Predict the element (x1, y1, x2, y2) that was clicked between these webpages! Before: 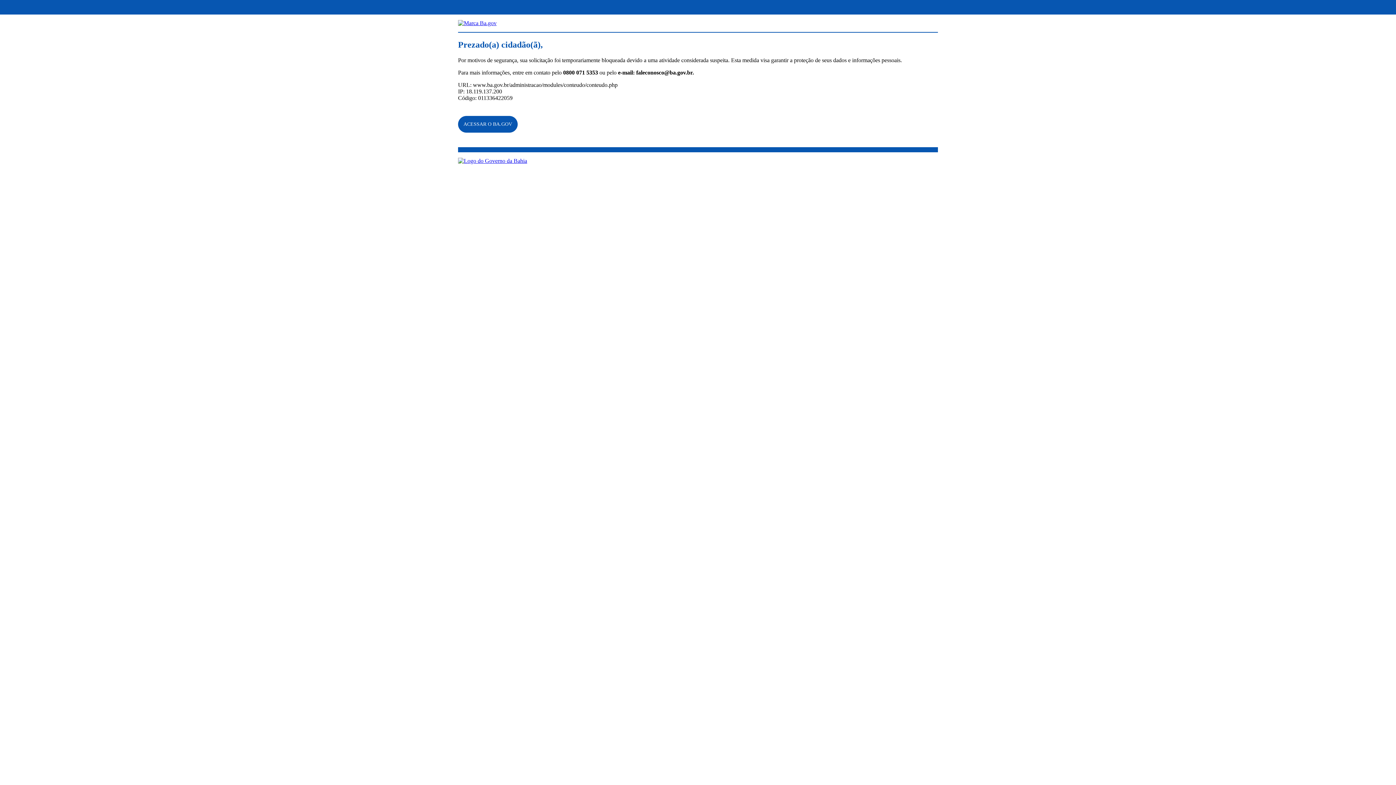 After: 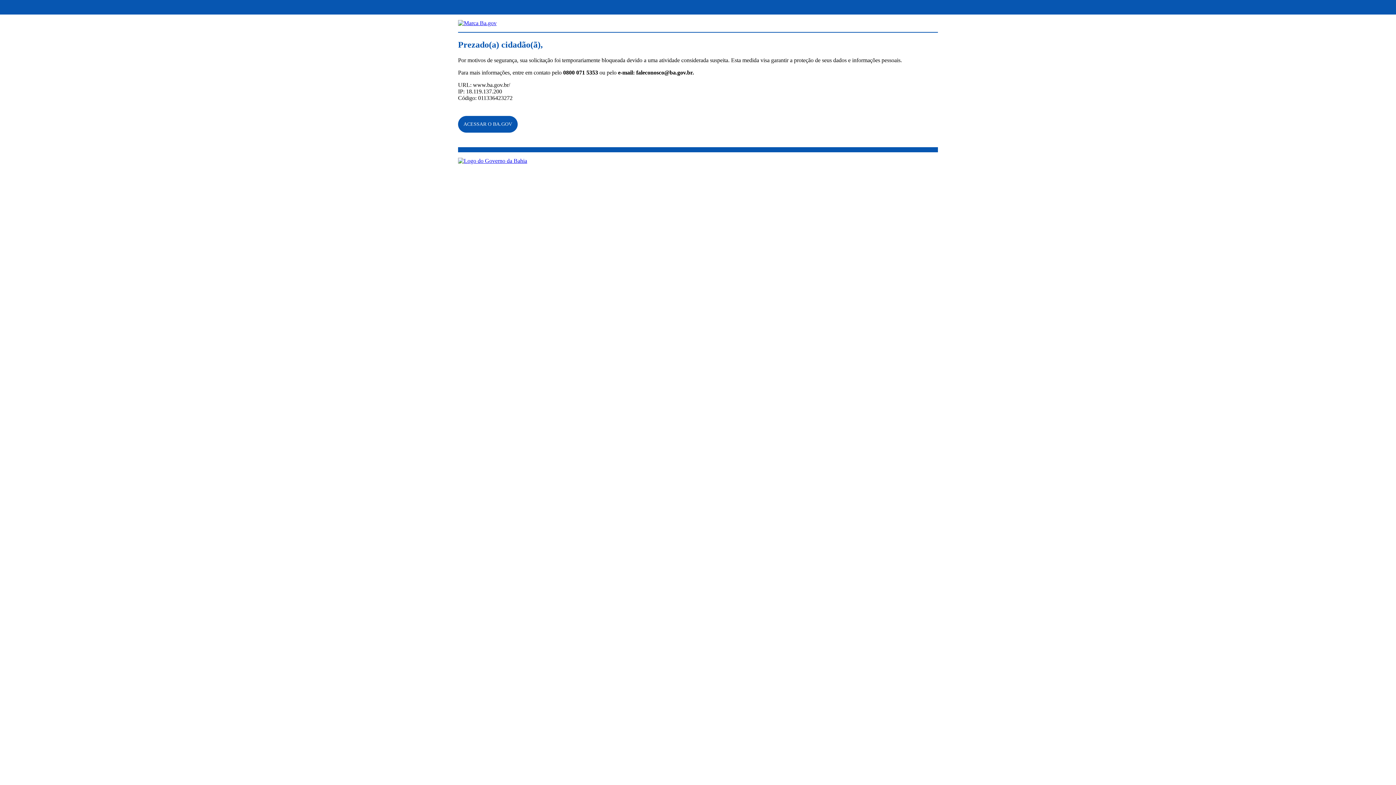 Action: bbox: (458, 157, 527, 163)